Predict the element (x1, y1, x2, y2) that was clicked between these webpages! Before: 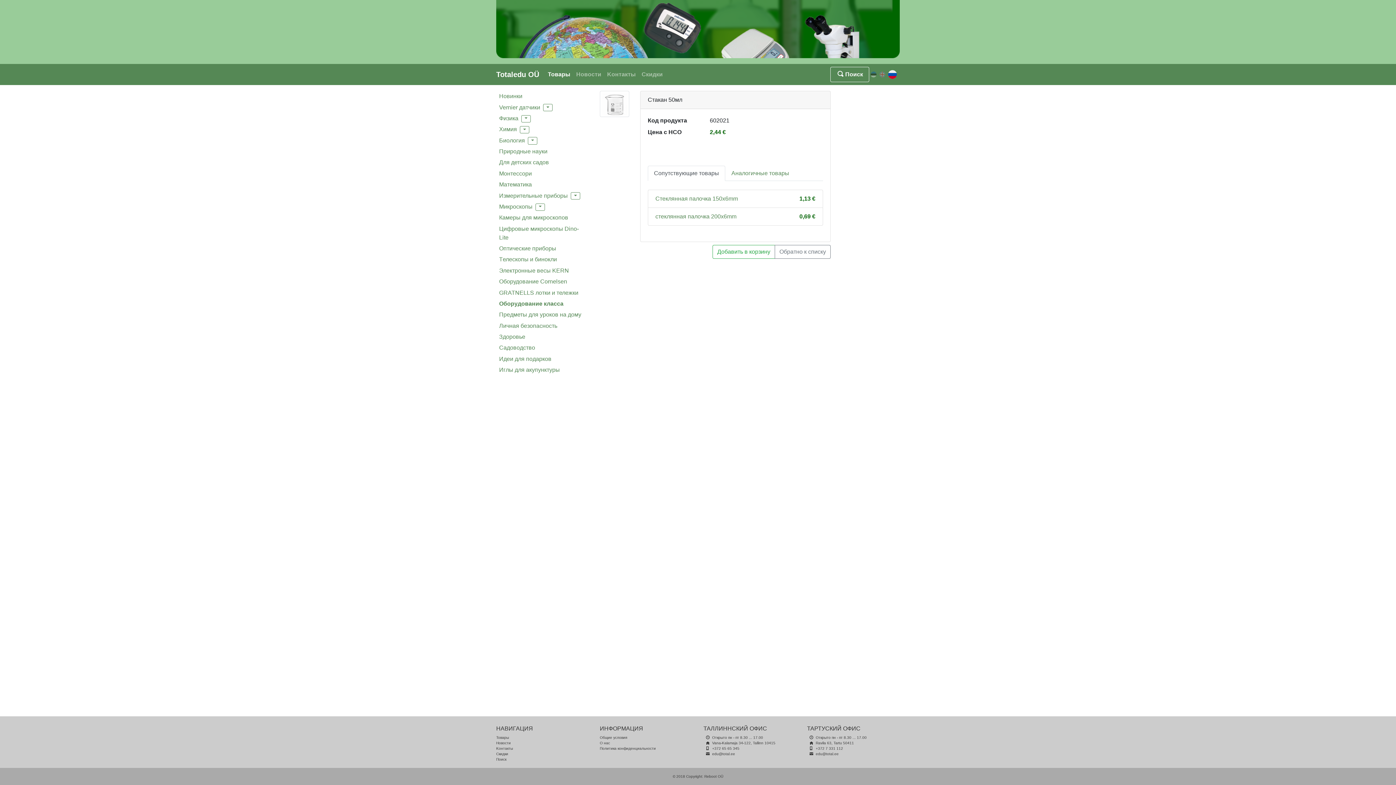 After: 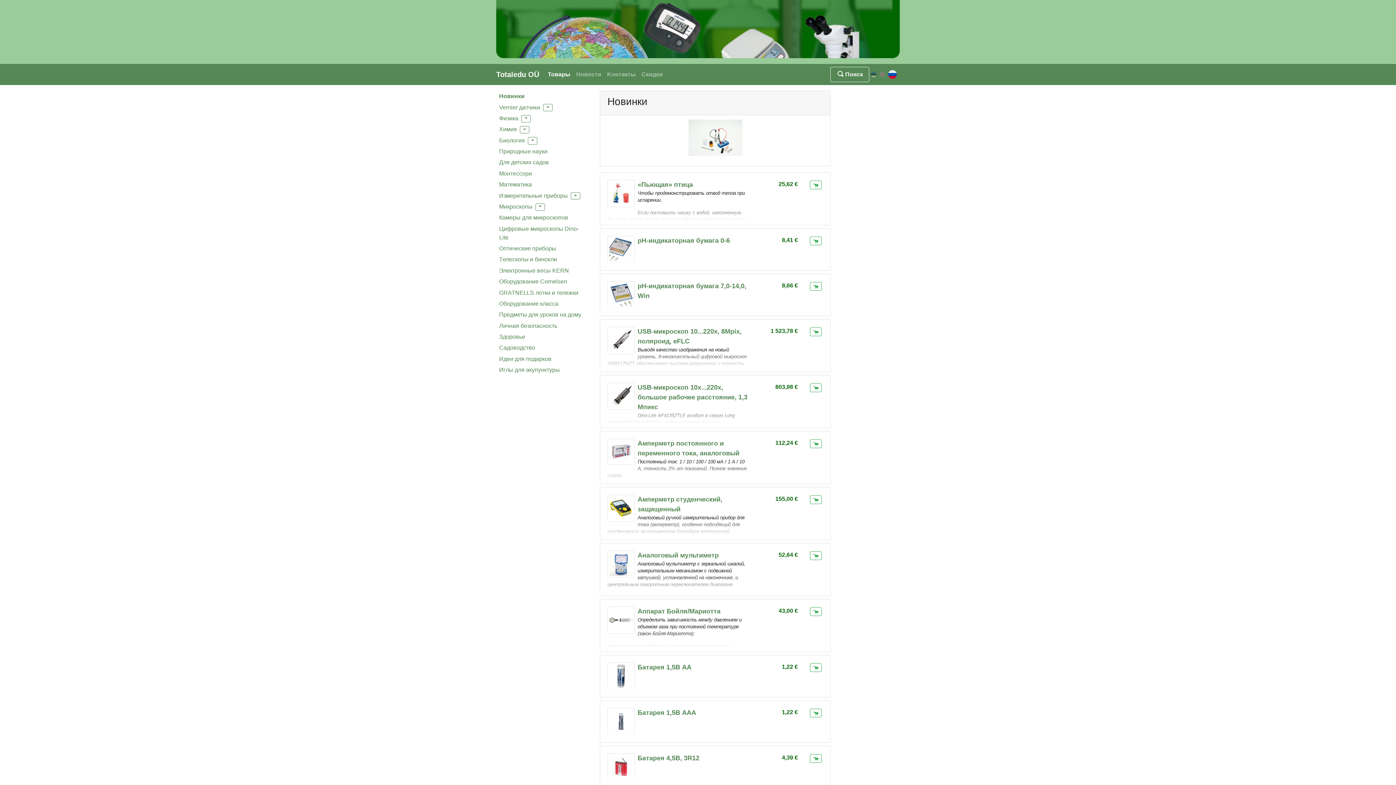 Action: label: Hовинки bbox: (499, 93, 522, 99)